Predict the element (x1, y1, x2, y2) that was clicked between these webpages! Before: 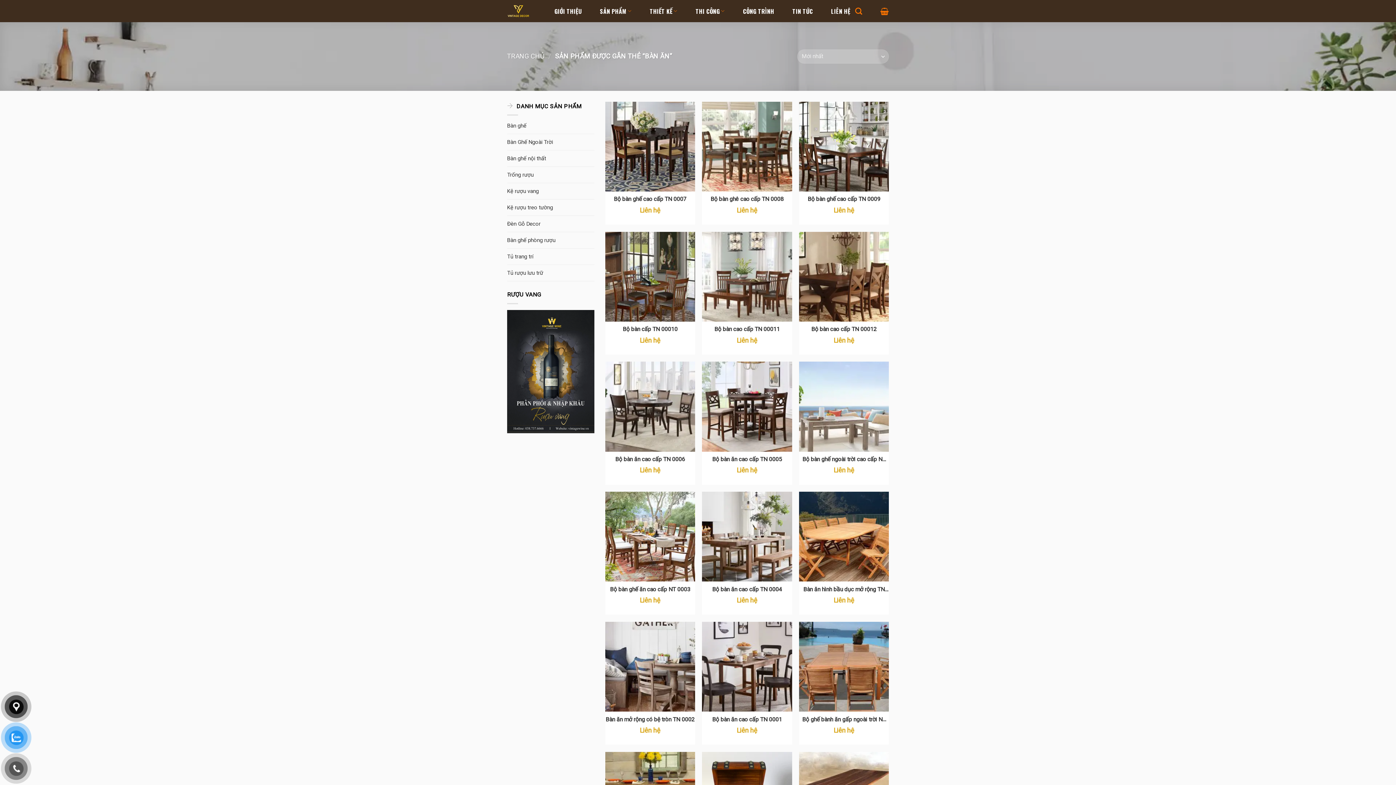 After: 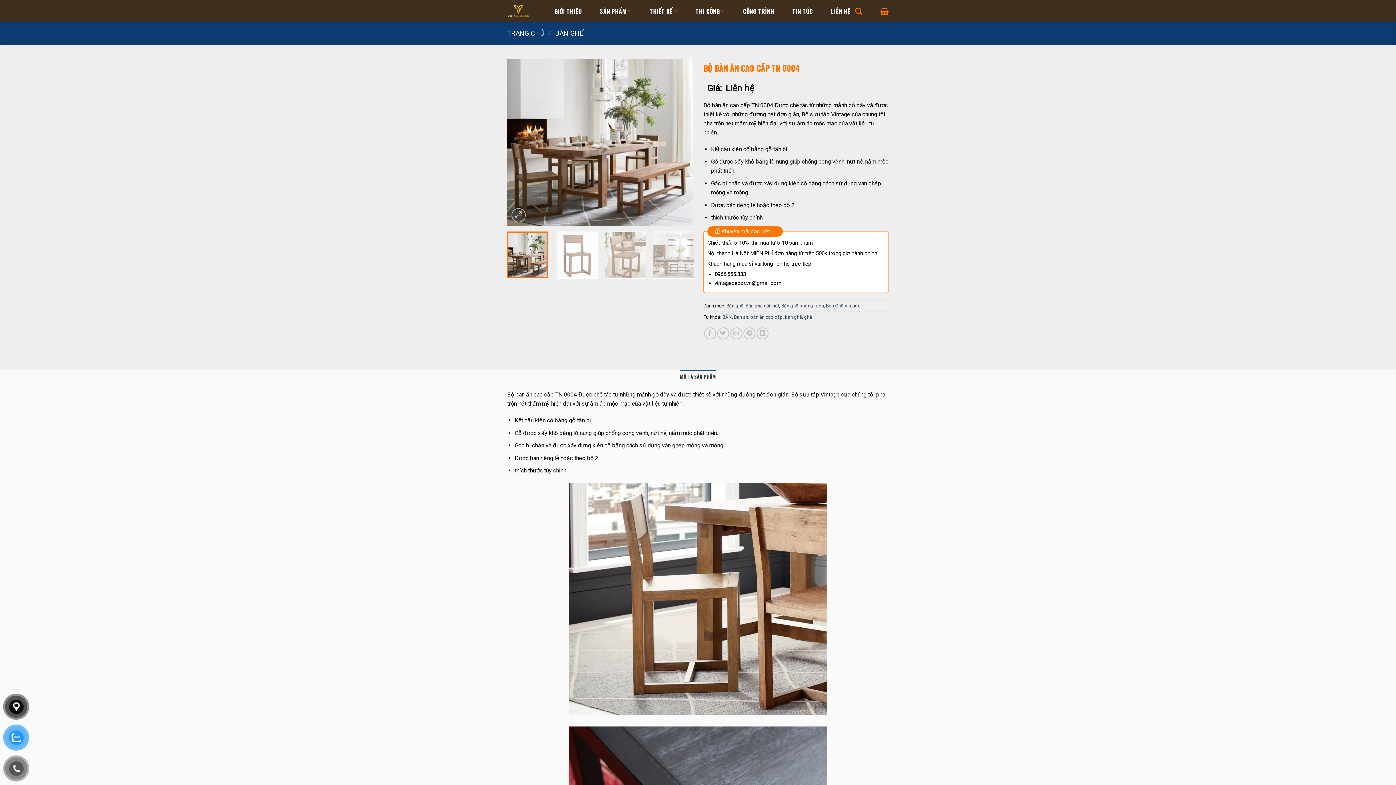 Action: label: Bộ bàn ăn cao cấp TN 0004 bbox: (702, 586, 792, 593)